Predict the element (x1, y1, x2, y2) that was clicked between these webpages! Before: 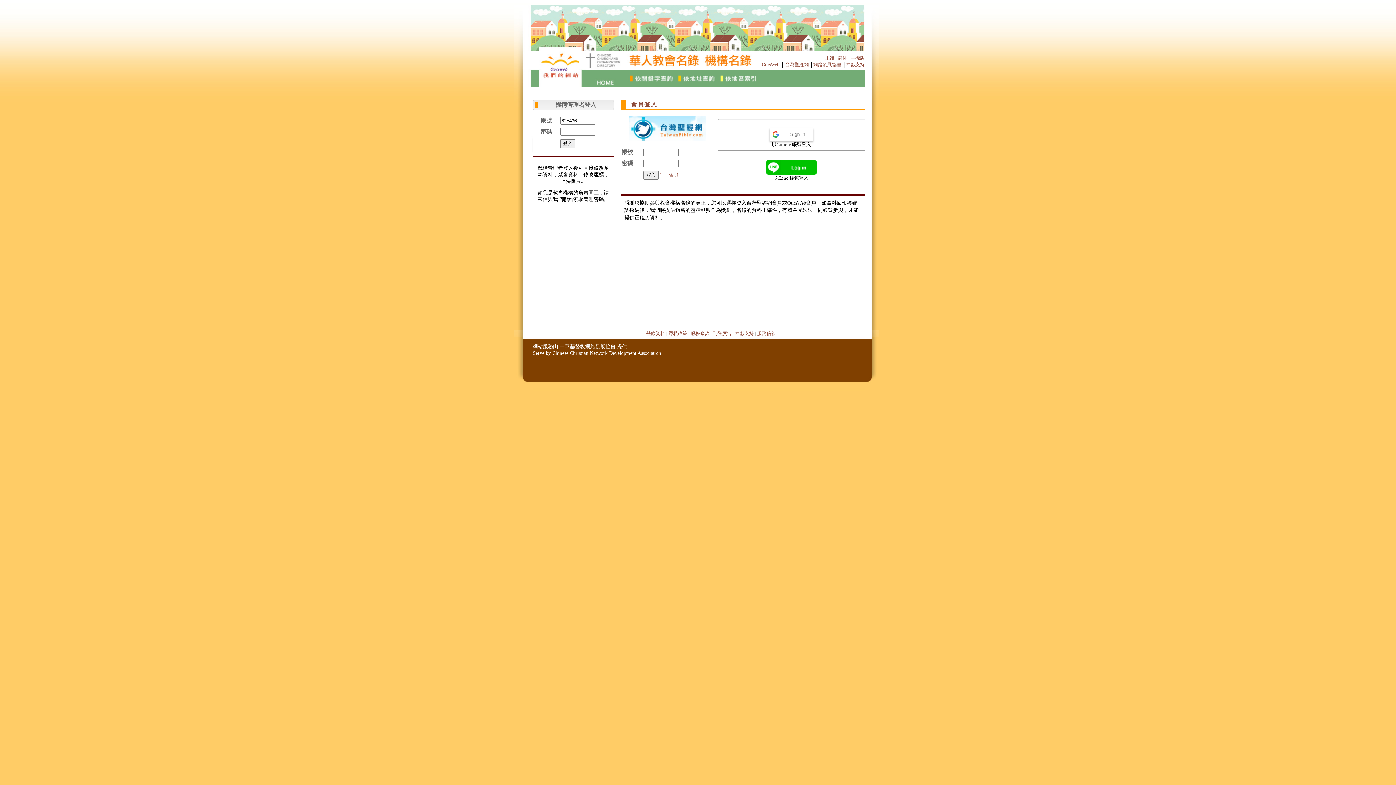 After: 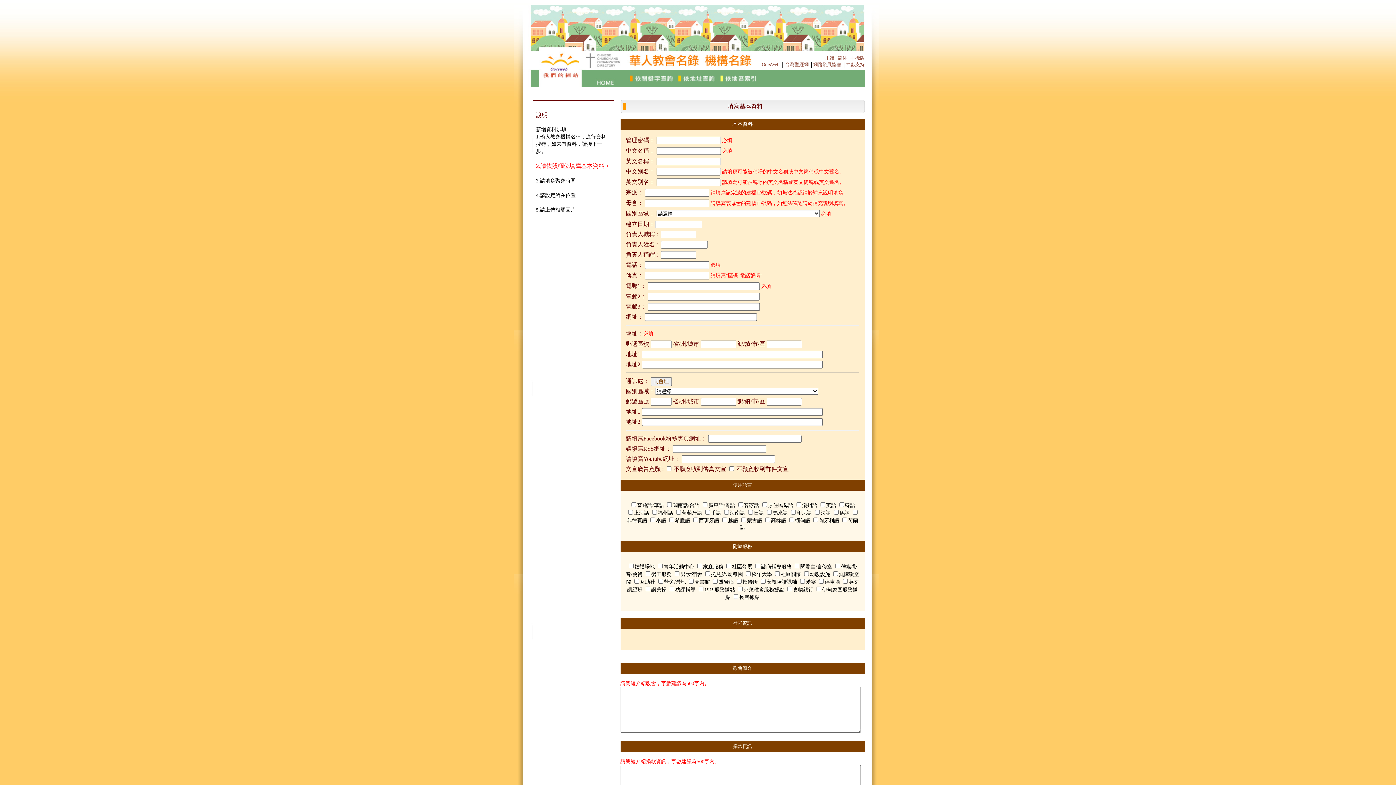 Action: label: 登錄資料 bbox: (646, 330, 665, 336)